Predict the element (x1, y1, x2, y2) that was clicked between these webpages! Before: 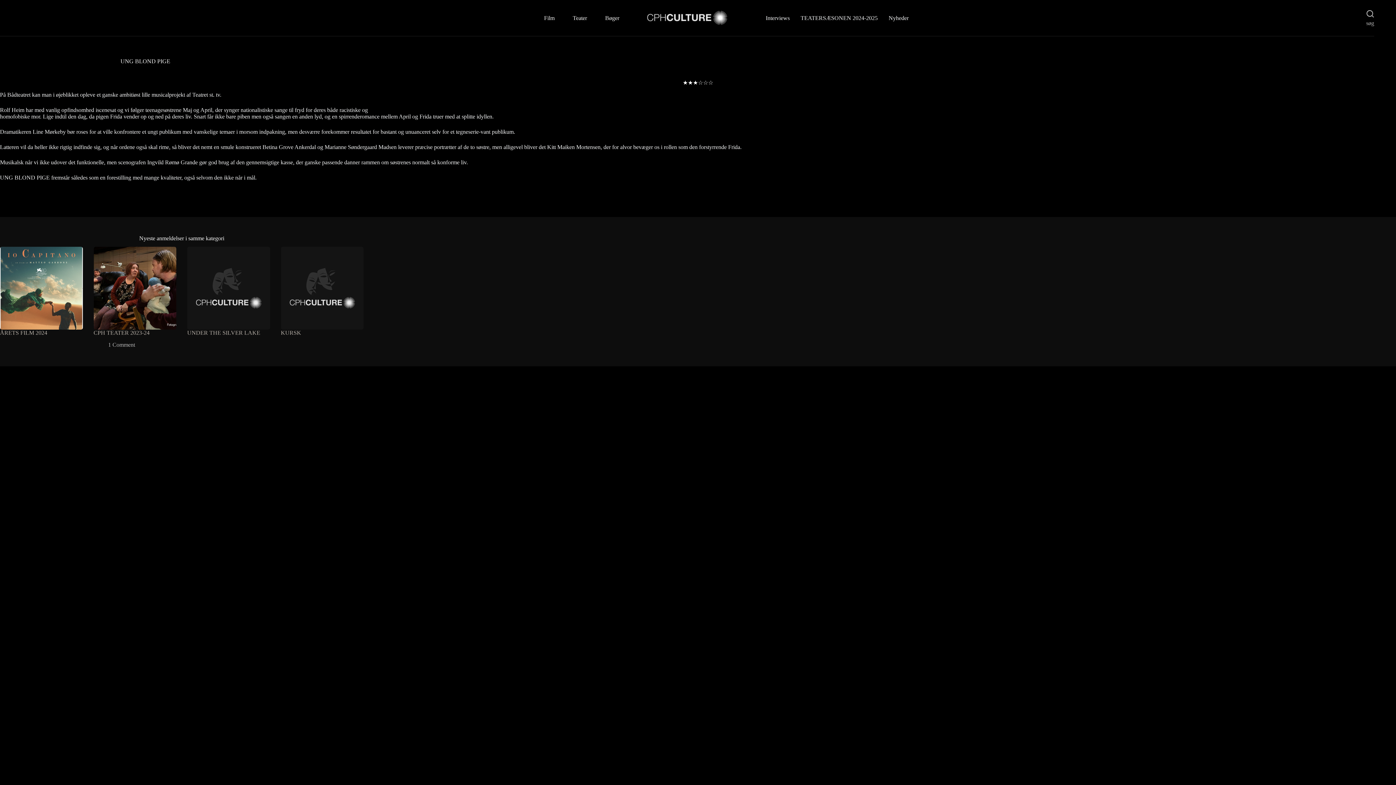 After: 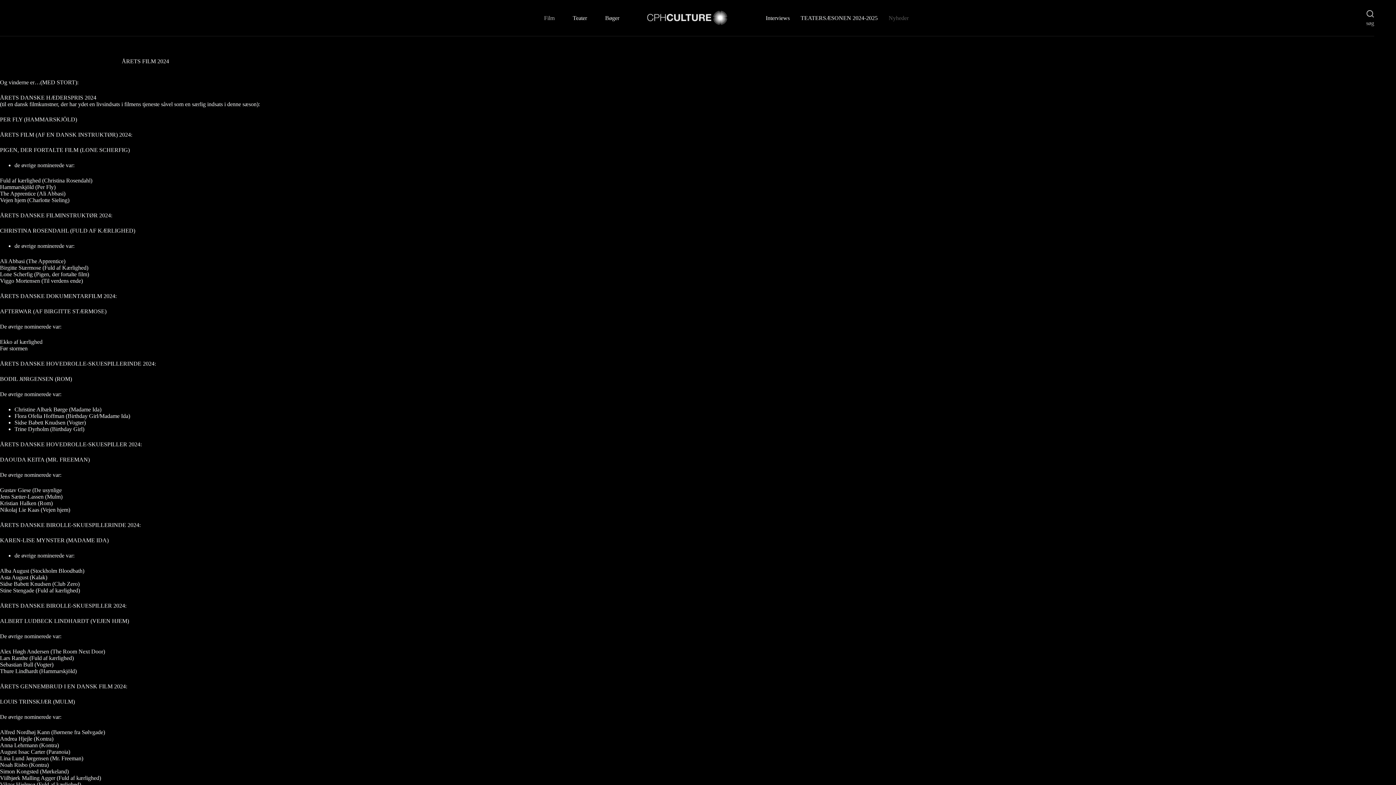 Action: label: ÅRETS FILM 2024 bbox: (0, 329, 47, 335)